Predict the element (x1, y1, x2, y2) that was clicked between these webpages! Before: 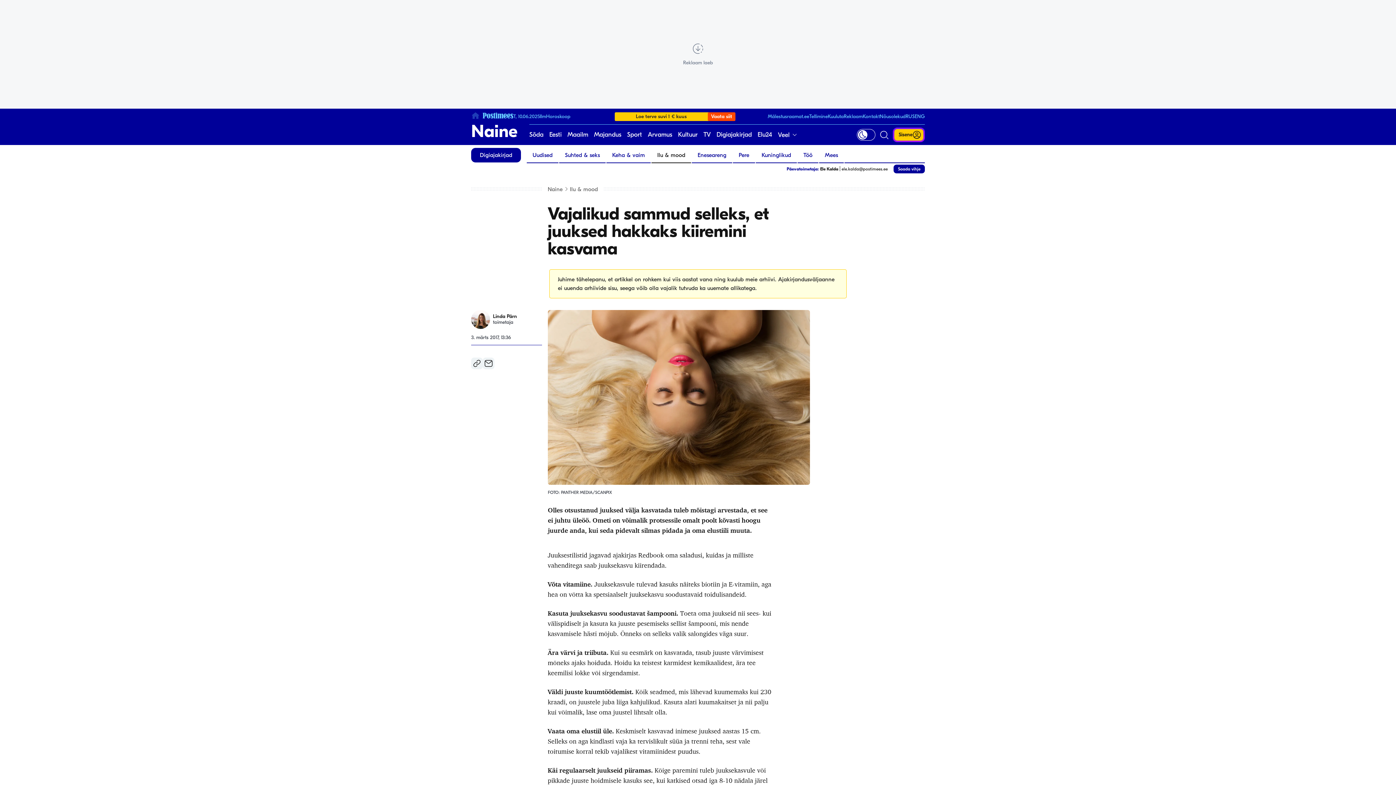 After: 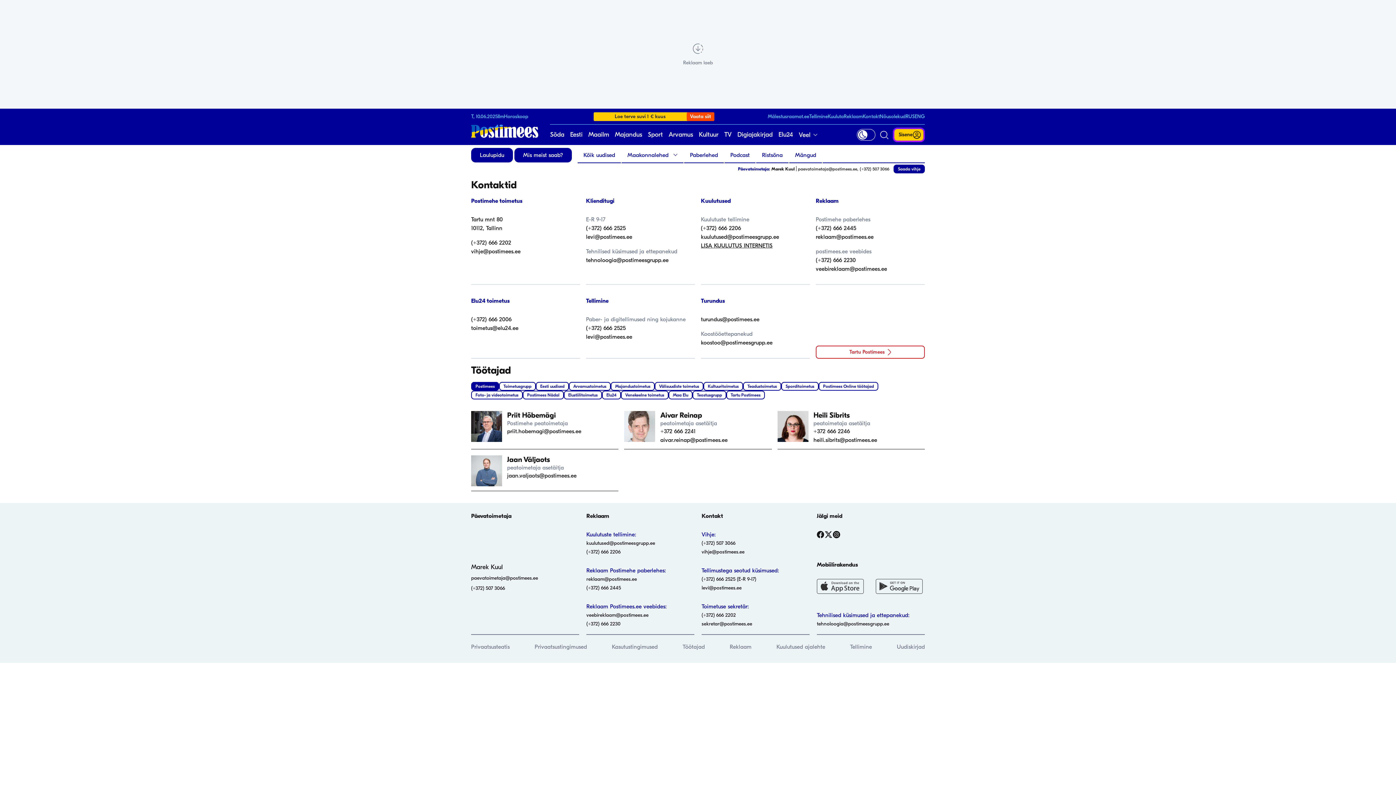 Action: label: Kontakt bbox: (862, 113, 880, 119)